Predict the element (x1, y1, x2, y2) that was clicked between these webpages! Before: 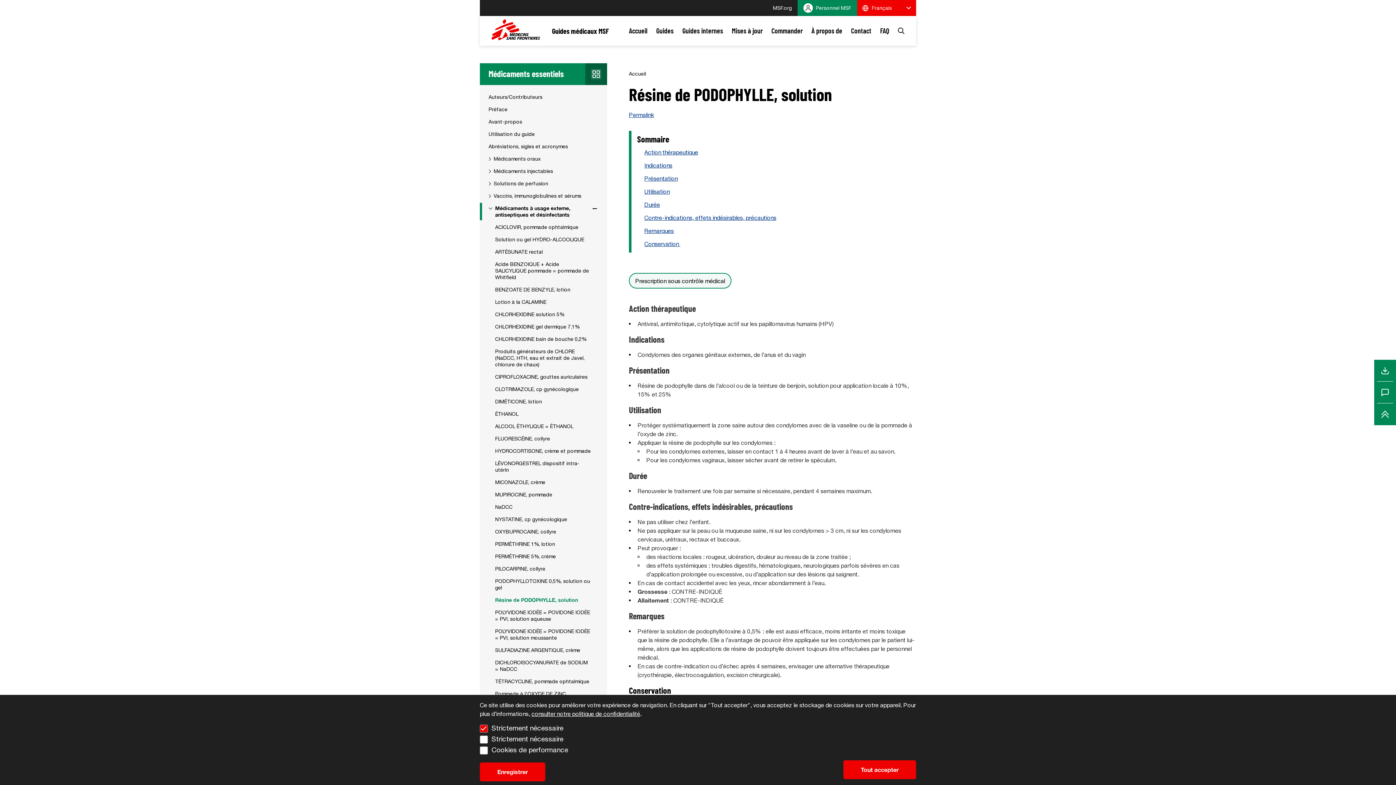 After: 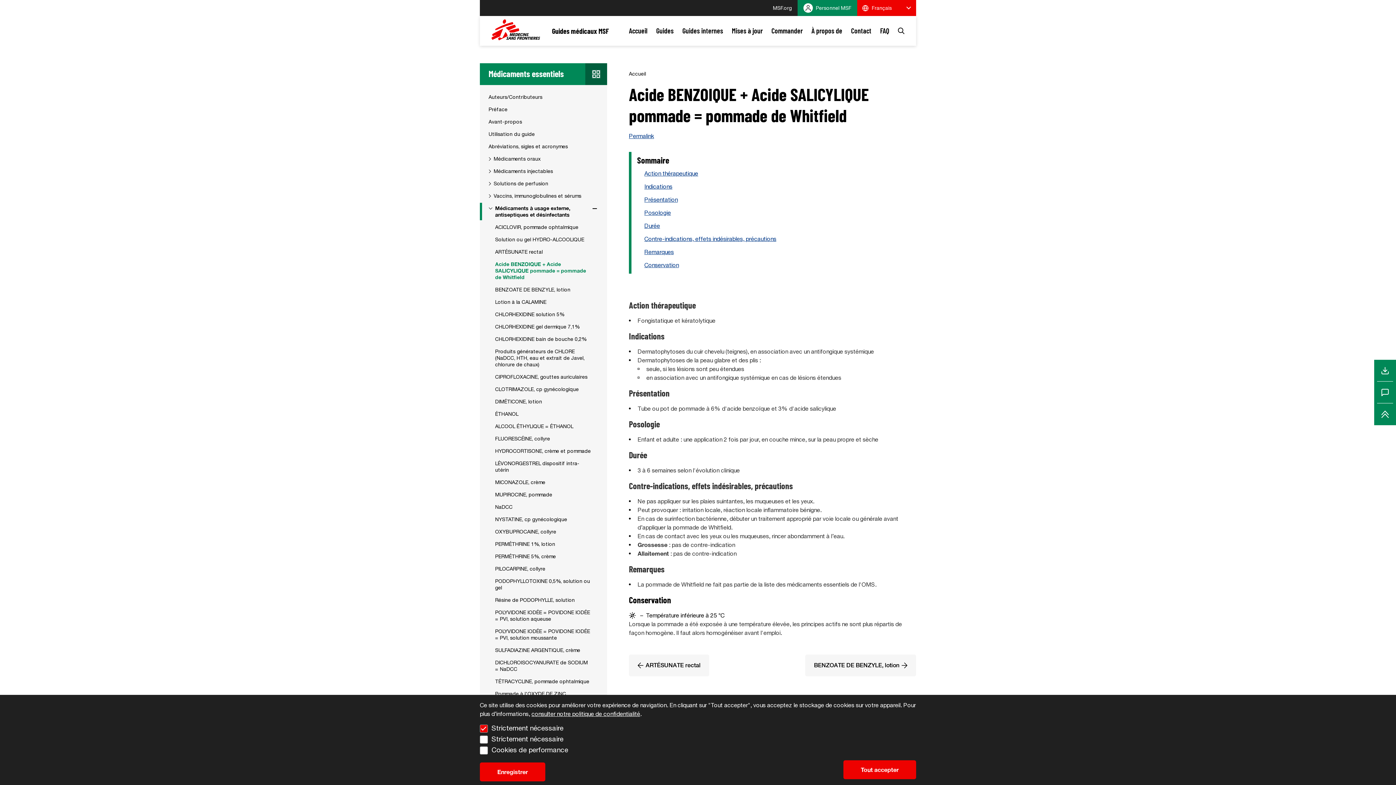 Action: bbox: (488, 261, 591, 280) label: Acide BENZOIQUE + Acide SALICYLIQUE pommade = pommade de Whitfield